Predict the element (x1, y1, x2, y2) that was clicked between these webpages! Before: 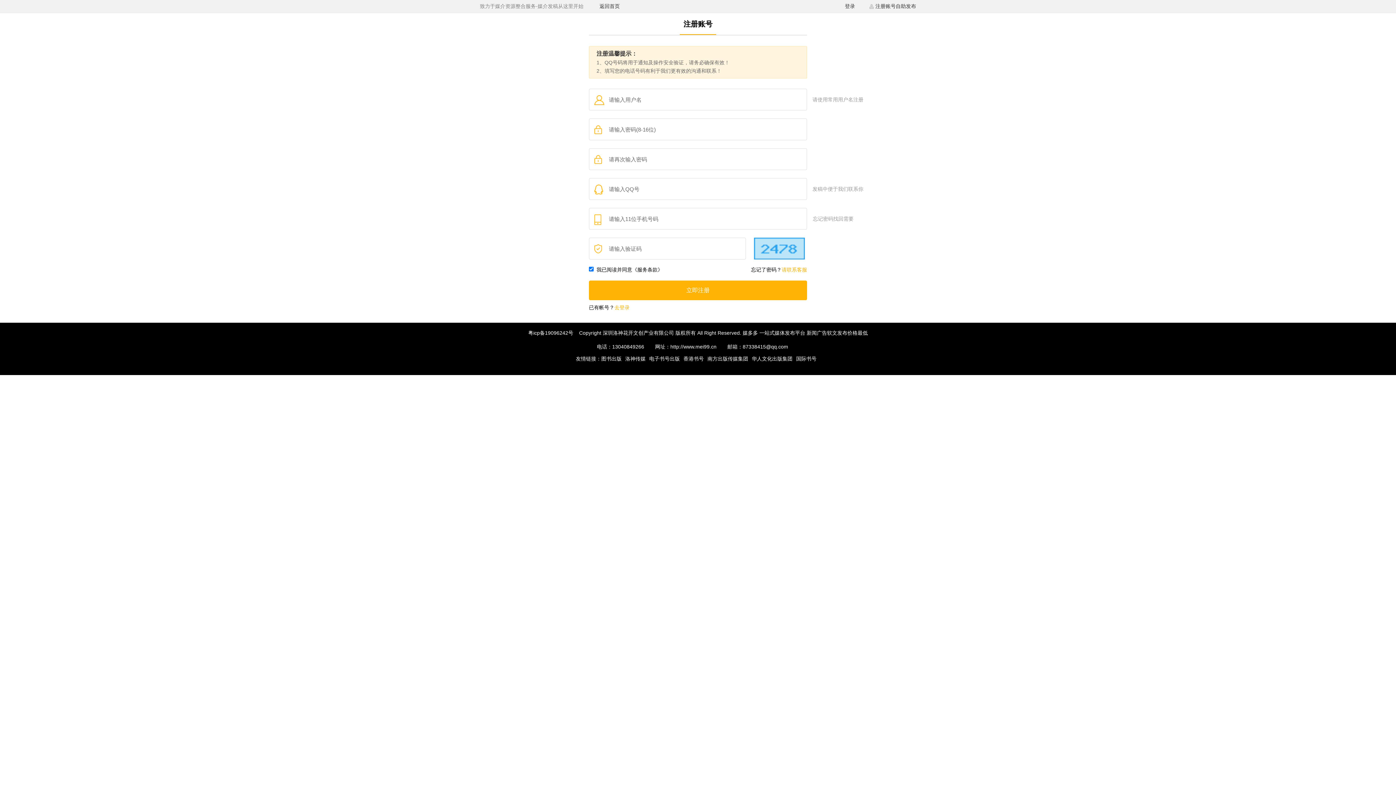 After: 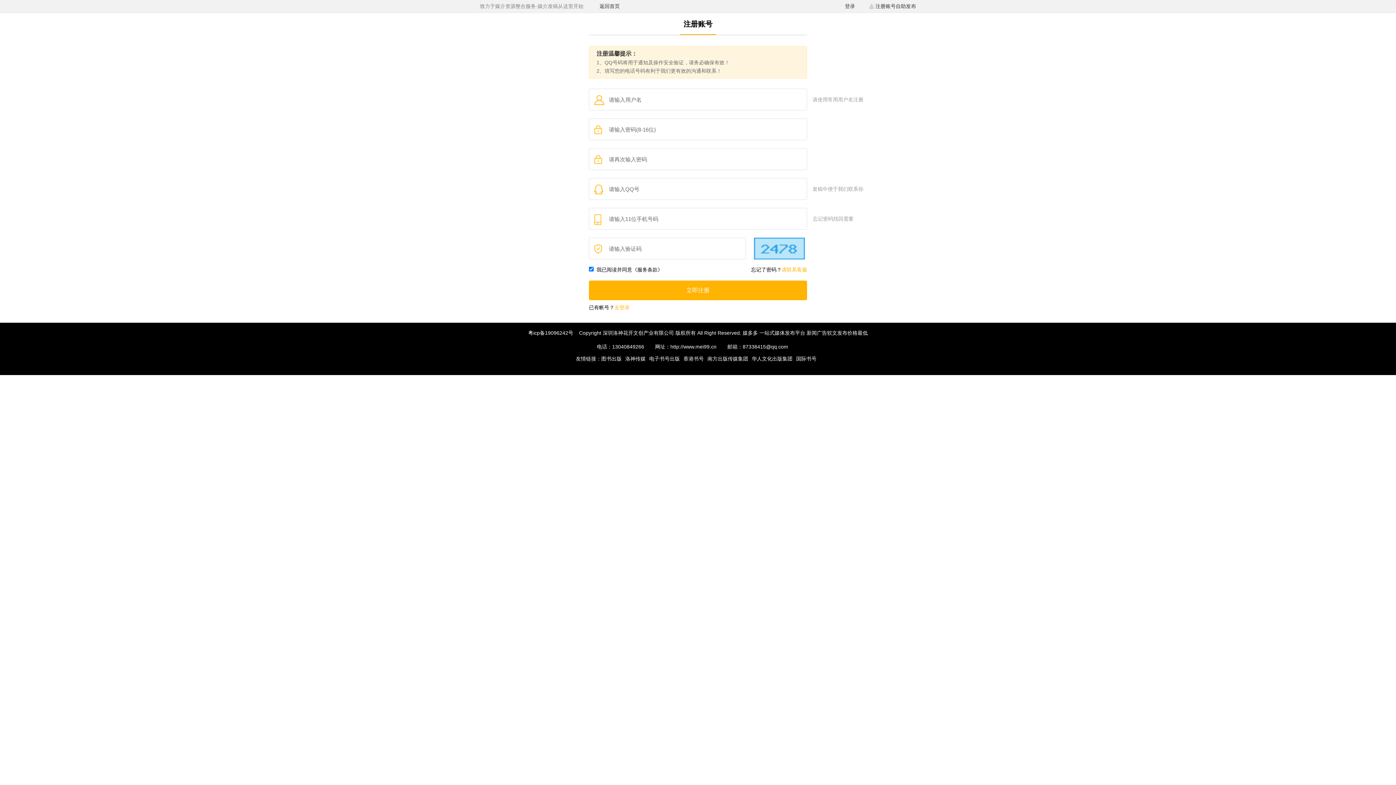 Action: label: 华人文化出版集团 bbox: (752, 356, 792, 361)